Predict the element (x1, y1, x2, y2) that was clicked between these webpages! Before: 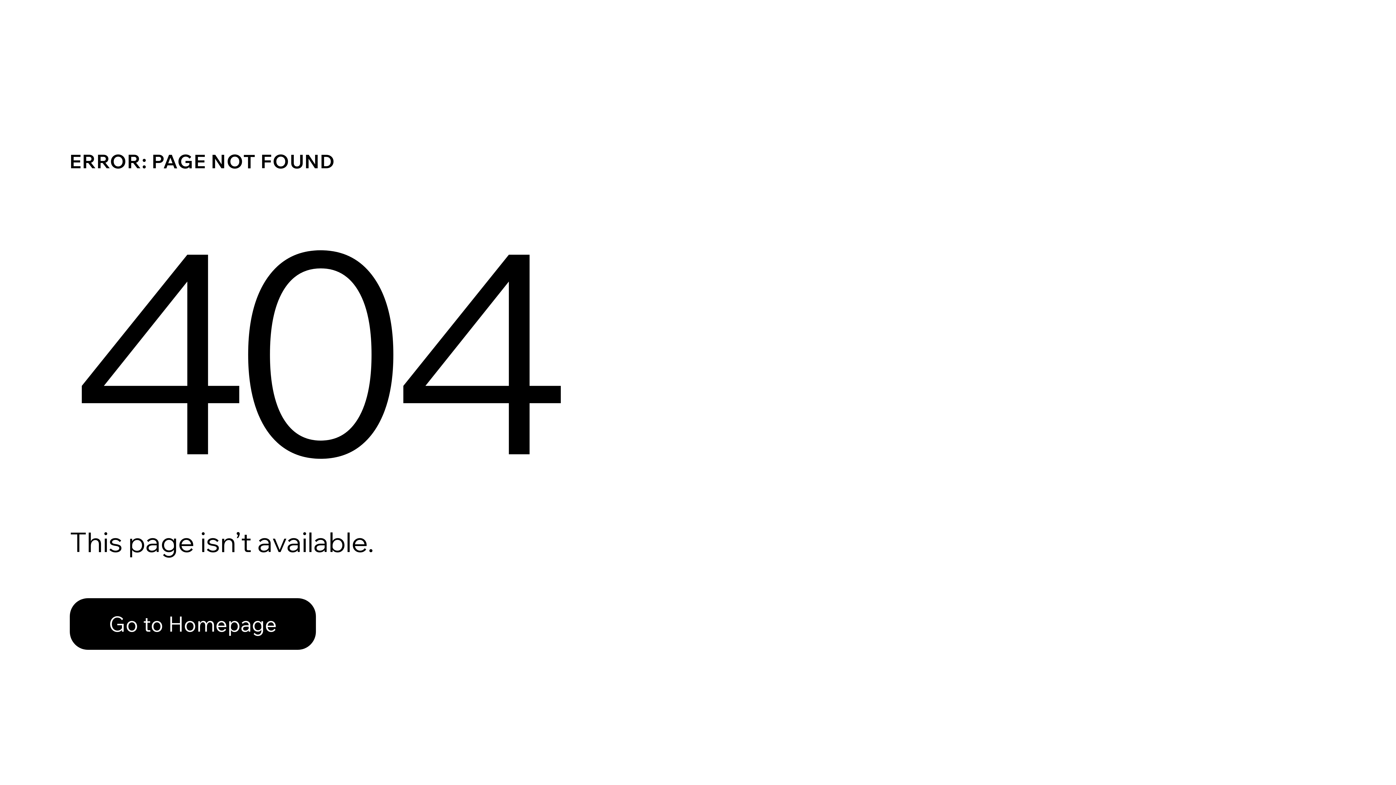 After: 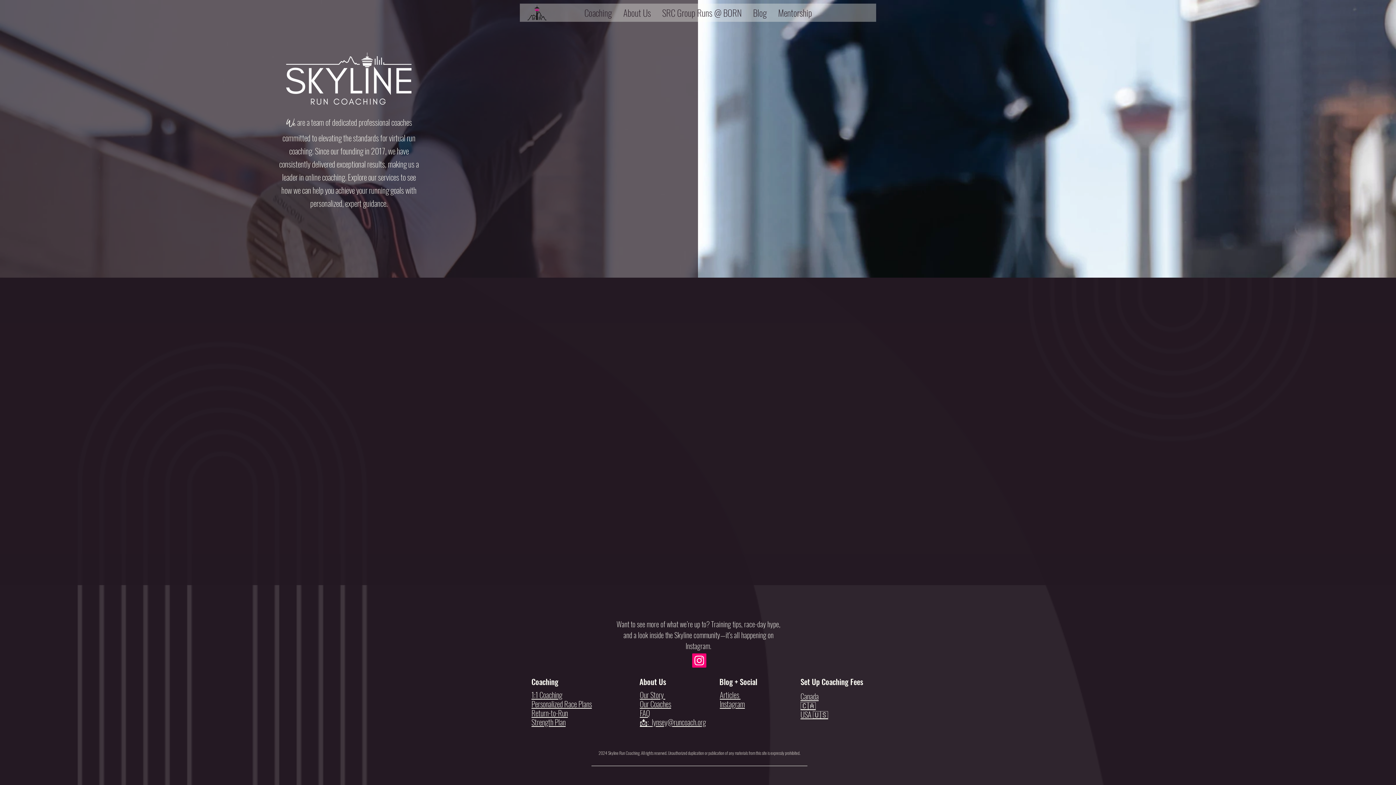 Action: label: Go to Homepage bbox: (69, 582, 768, 659)